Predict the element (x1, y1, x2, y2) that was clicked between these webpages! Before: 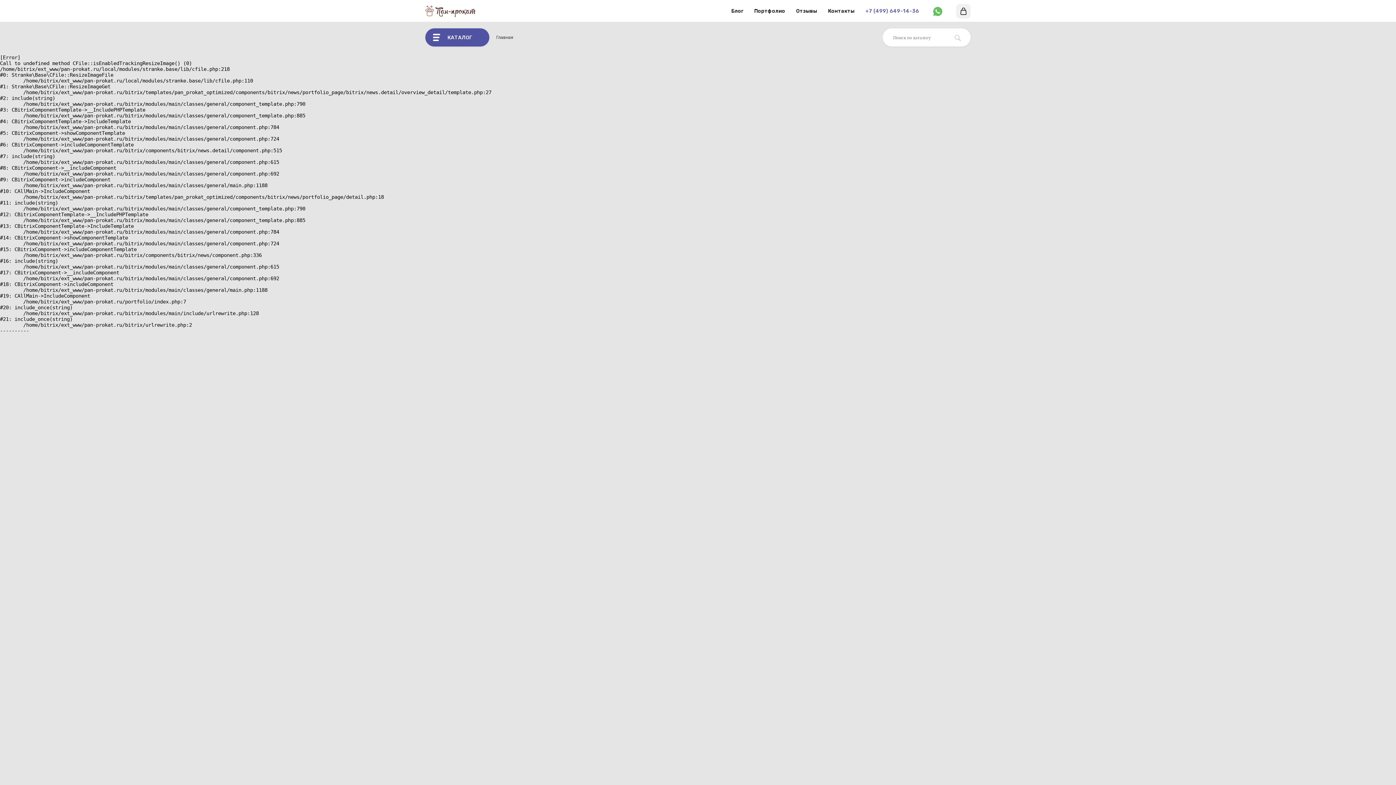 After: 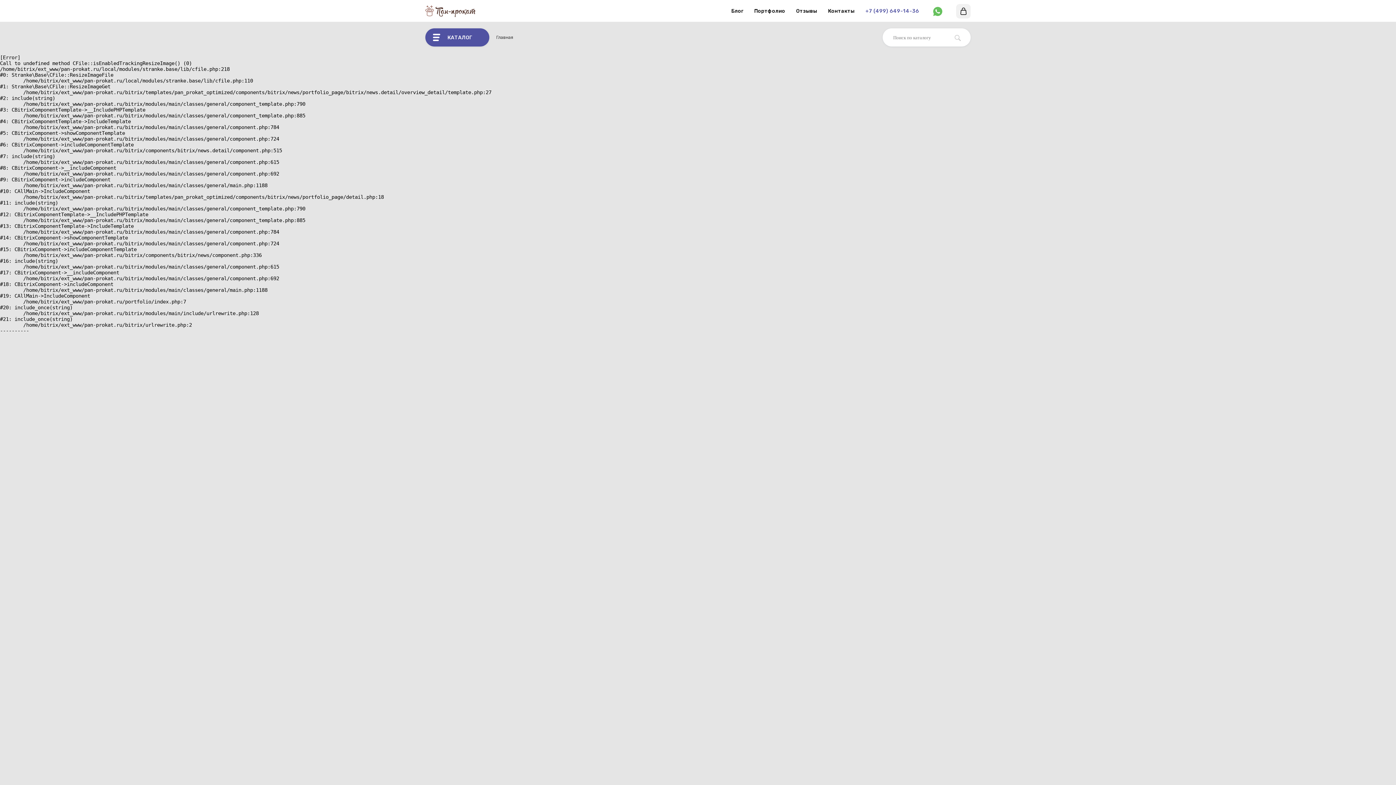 Action: bbox: (930, 4, 945, 18)